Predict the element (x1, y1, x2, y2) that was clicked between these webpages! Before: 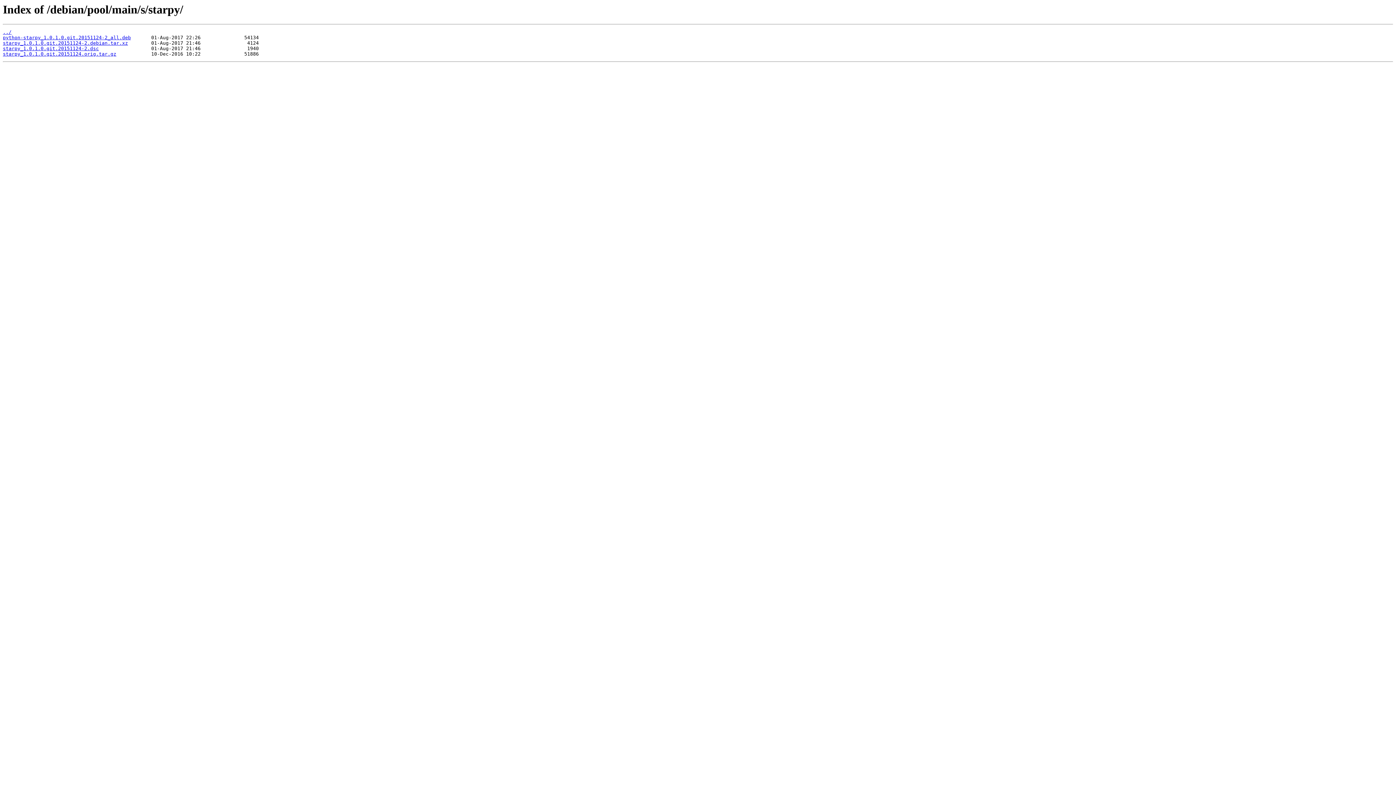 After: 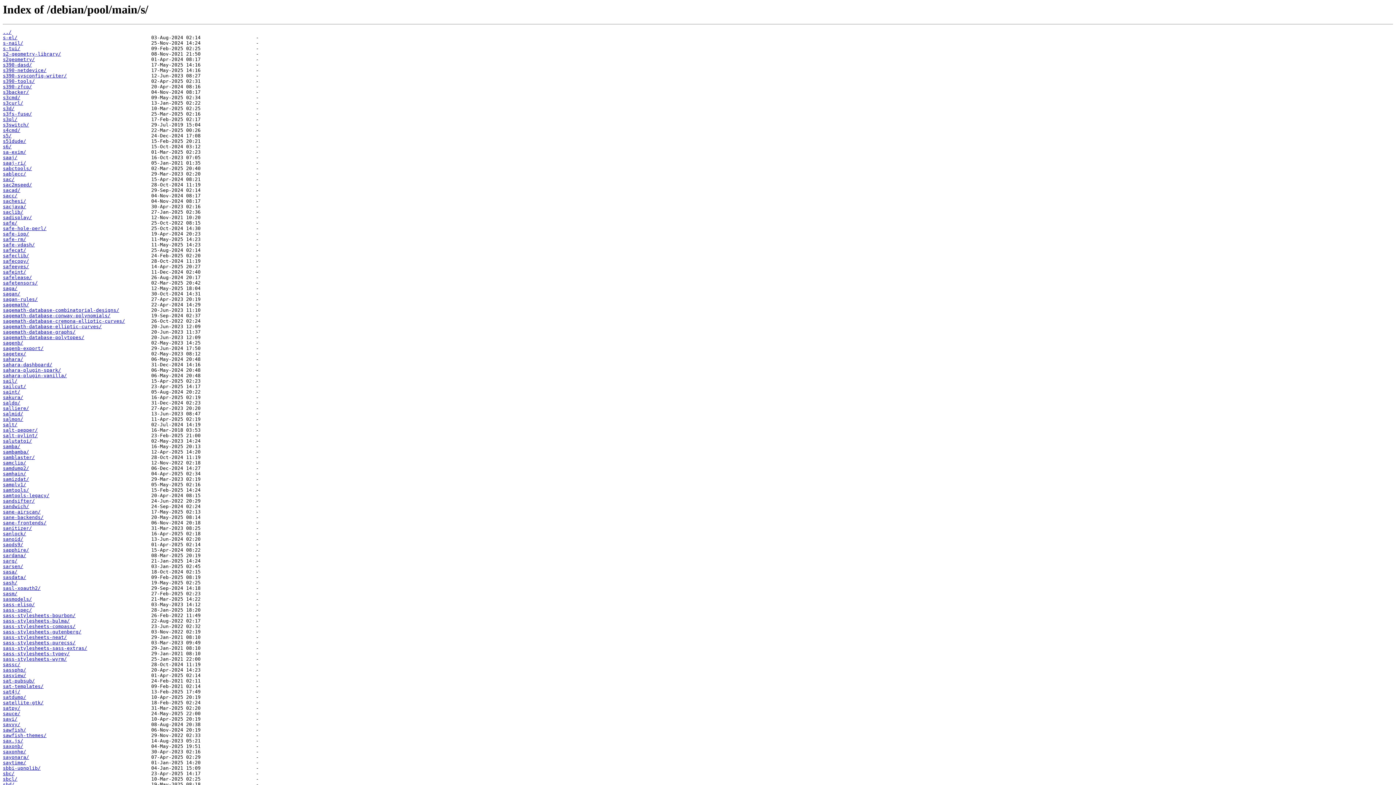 Action: label: ../ bbox: (2, 29, 11, 35)